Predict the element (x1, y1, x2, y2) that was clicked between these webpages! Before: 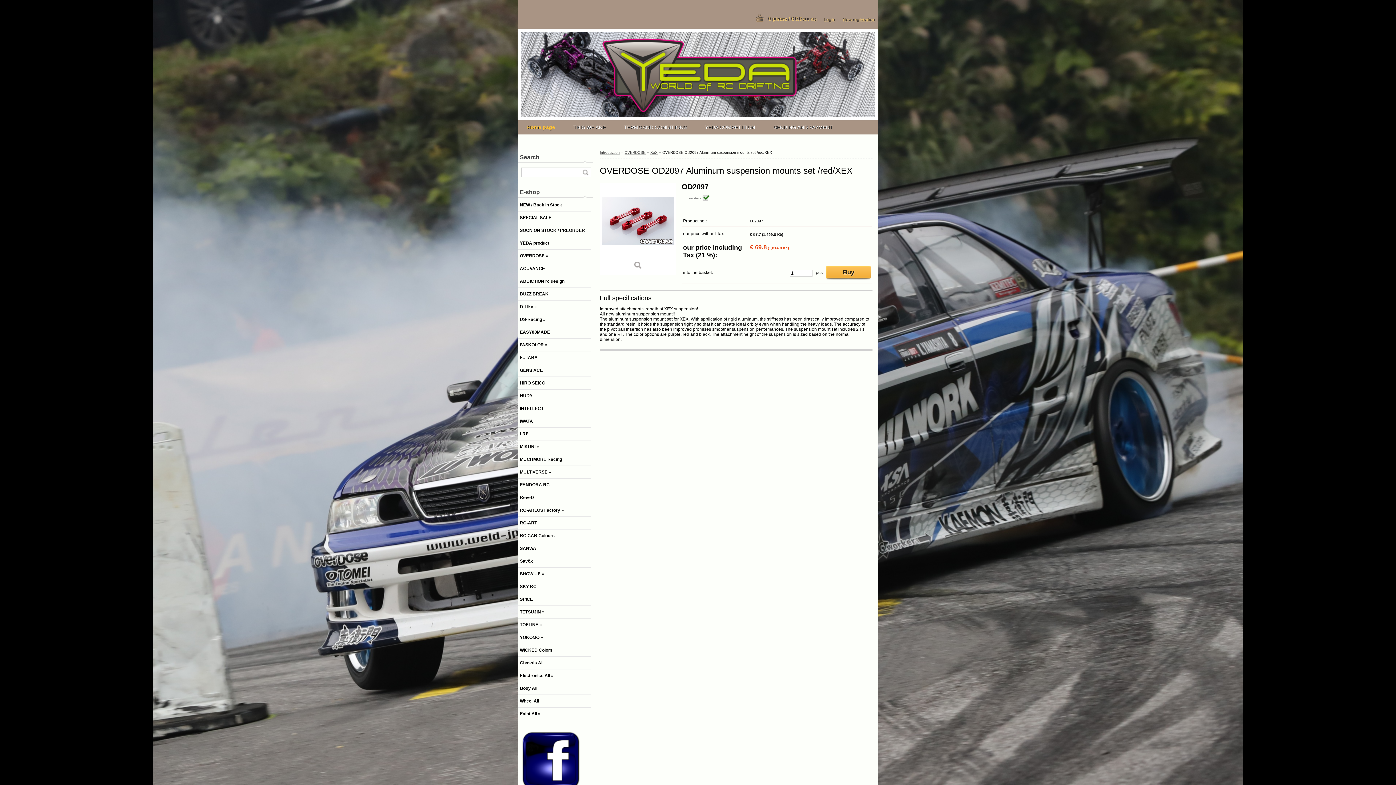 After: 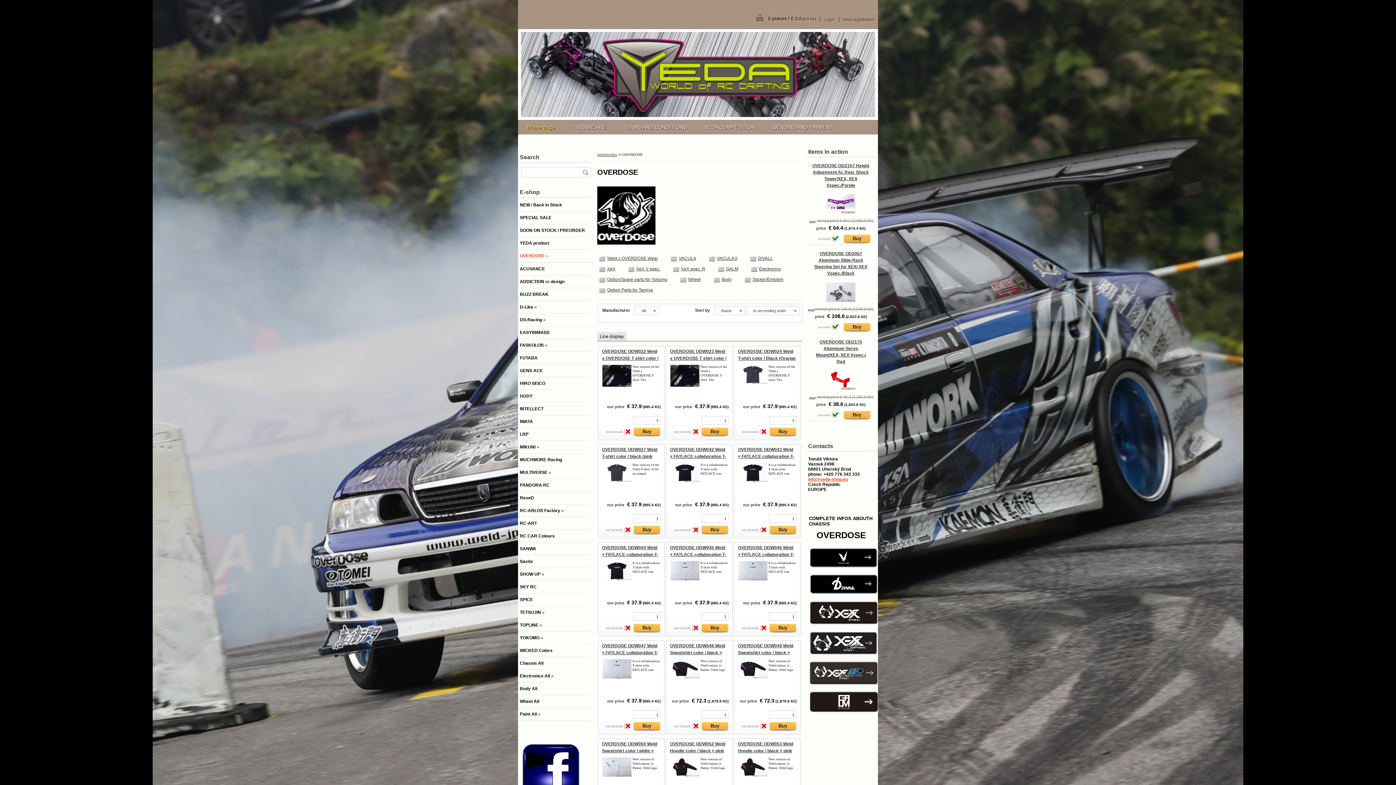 Action: label: OVERDOSE bbox: (624, 150, 645, 154)